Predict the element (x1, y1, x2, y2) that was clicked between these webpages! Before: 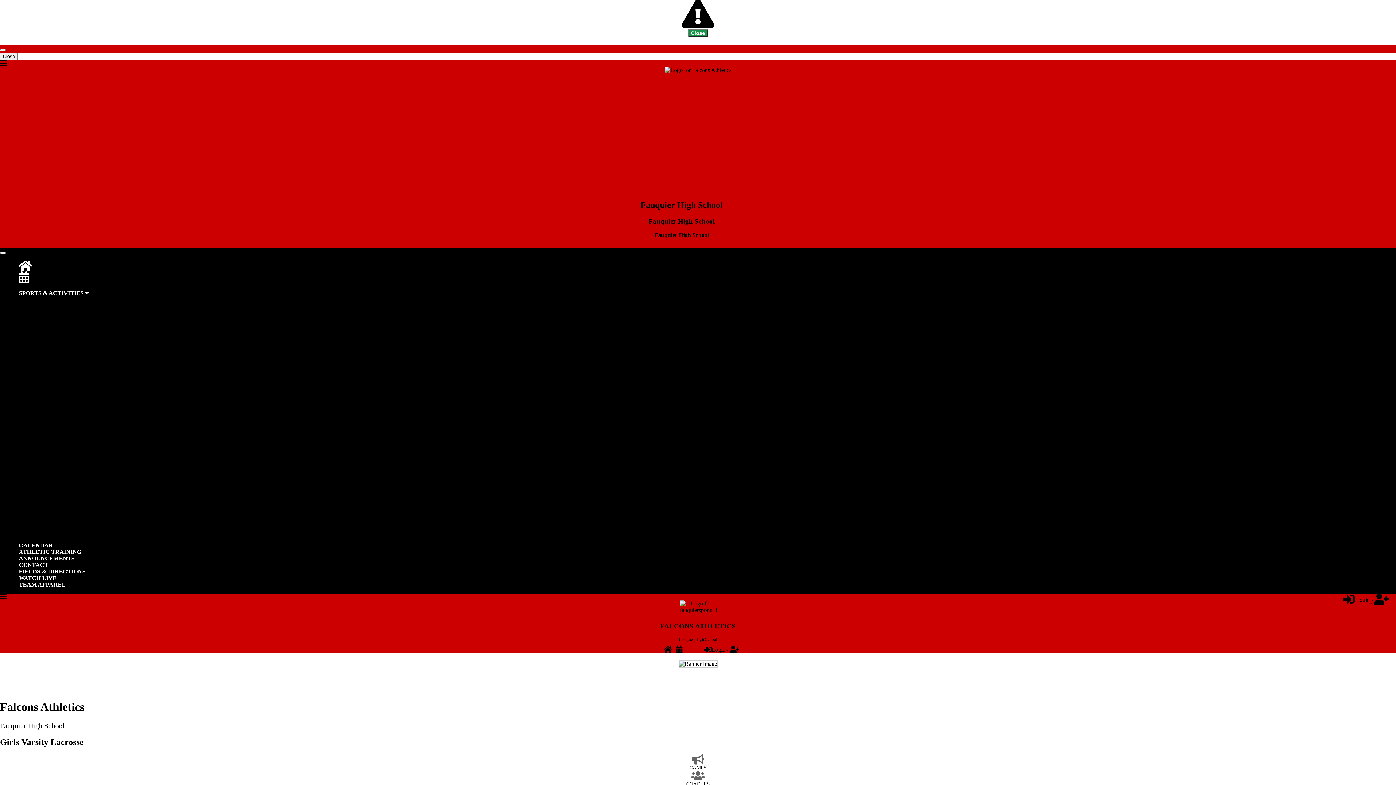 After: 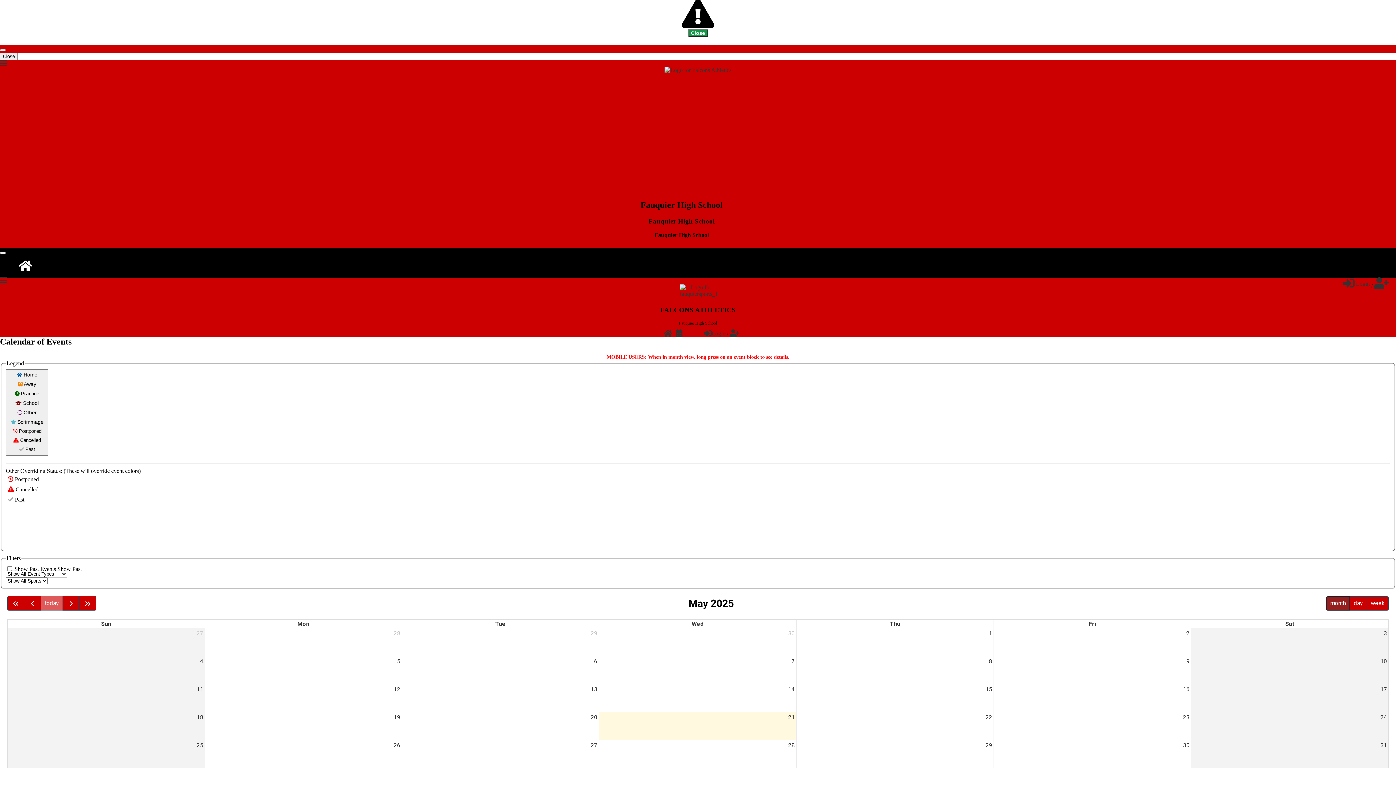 Action: label: CALENDAR bbox: (14, 542, 57, 548)